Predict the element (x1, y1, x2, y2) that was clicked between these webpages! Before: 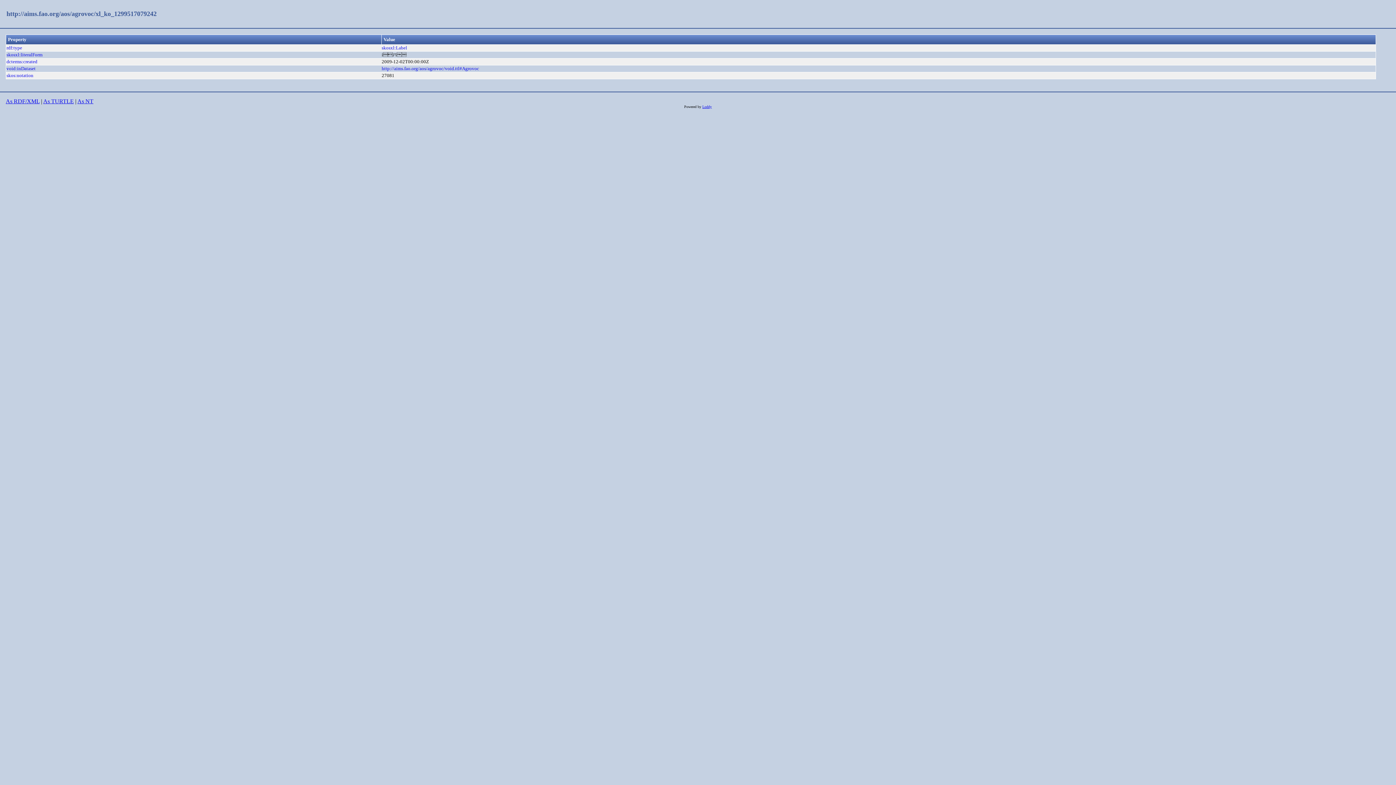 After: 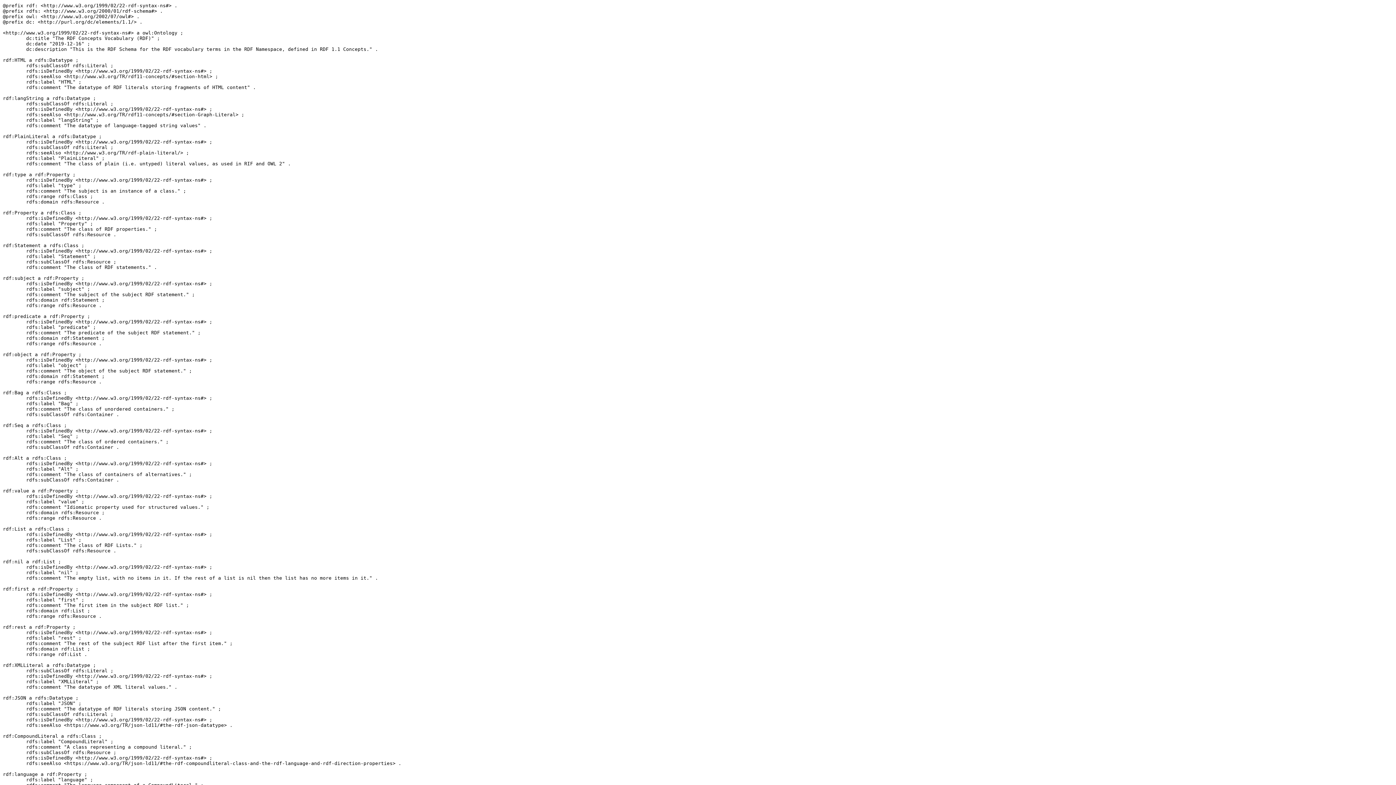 Action: label: rdf:type bbox: (6, 45, 22, 50)